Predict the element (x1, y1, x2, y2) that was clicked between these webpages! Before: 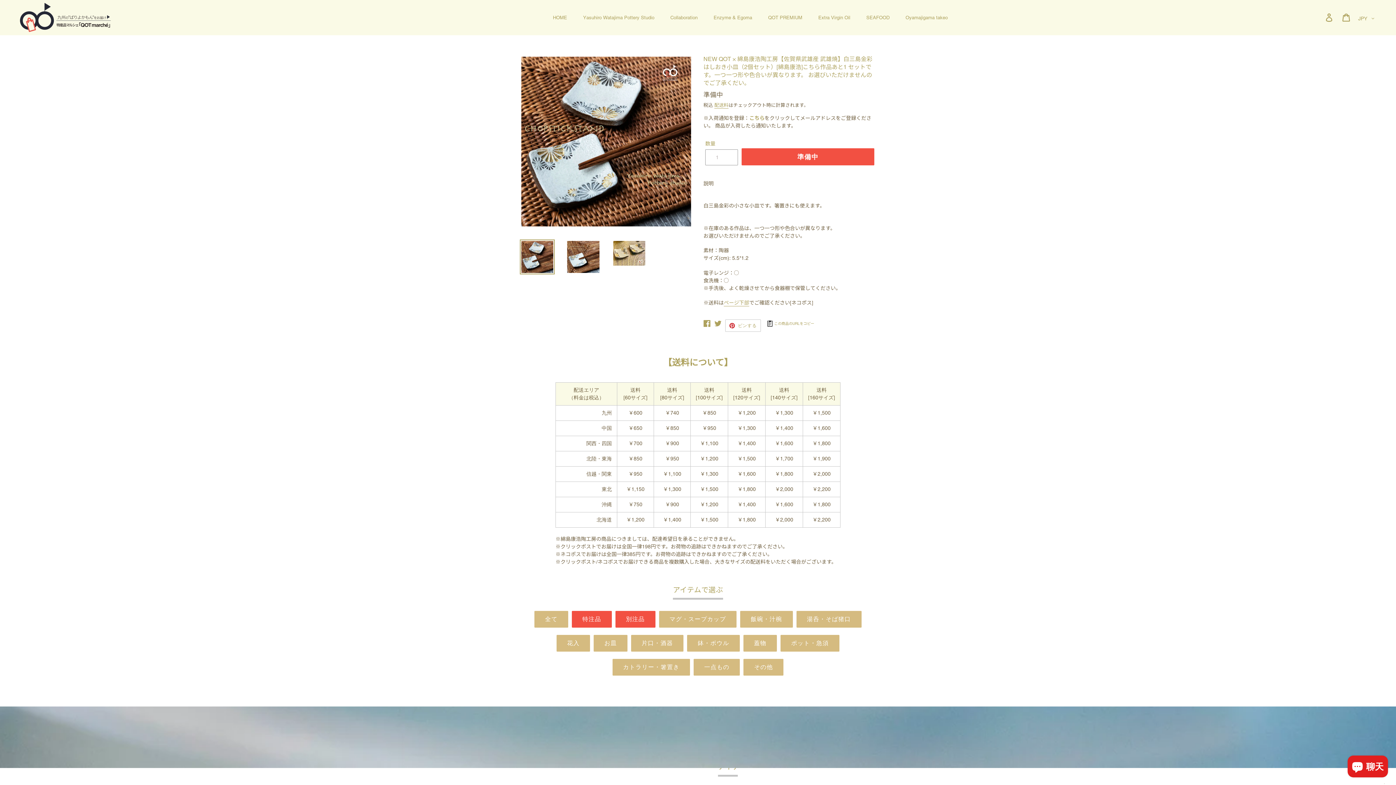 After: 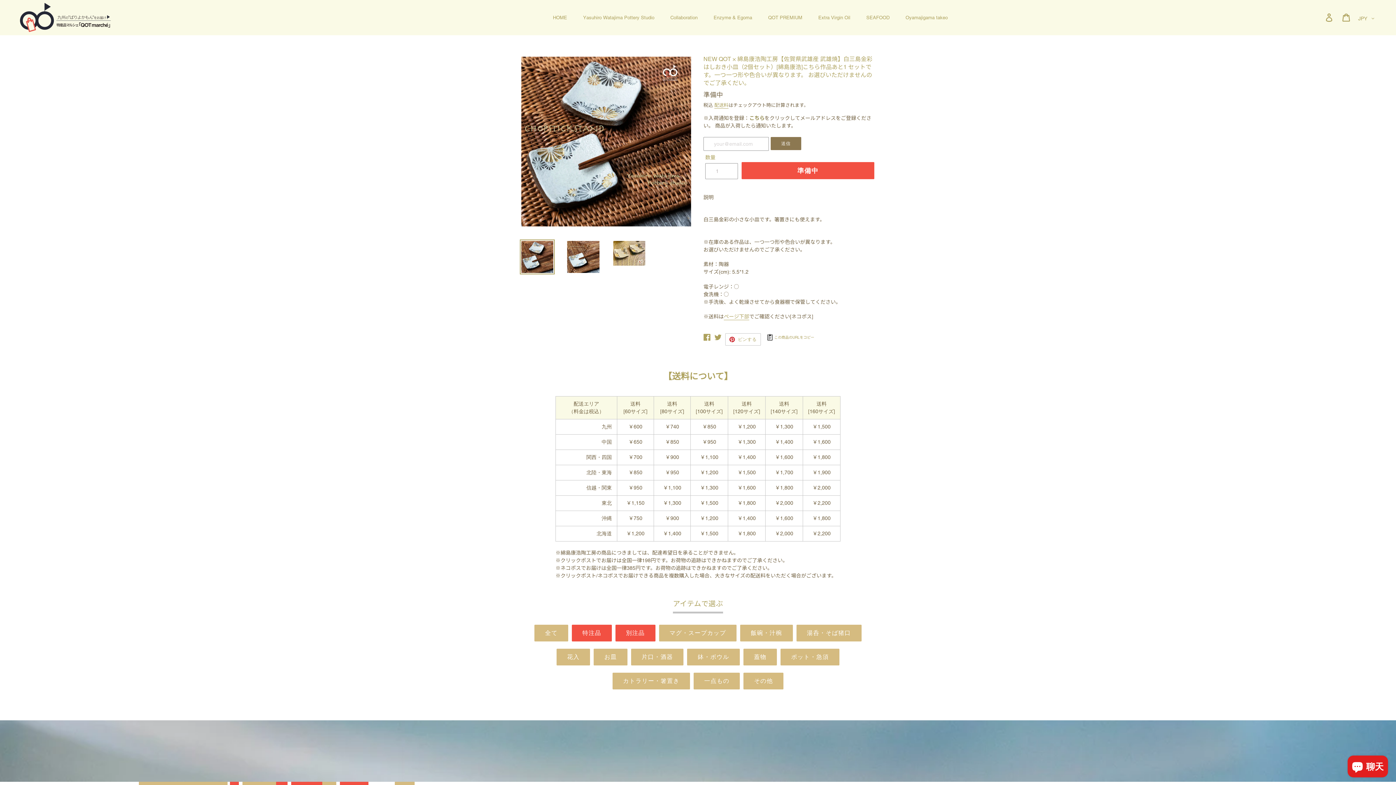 Action: label: こちら bbox: (749, 115, 764, 121)